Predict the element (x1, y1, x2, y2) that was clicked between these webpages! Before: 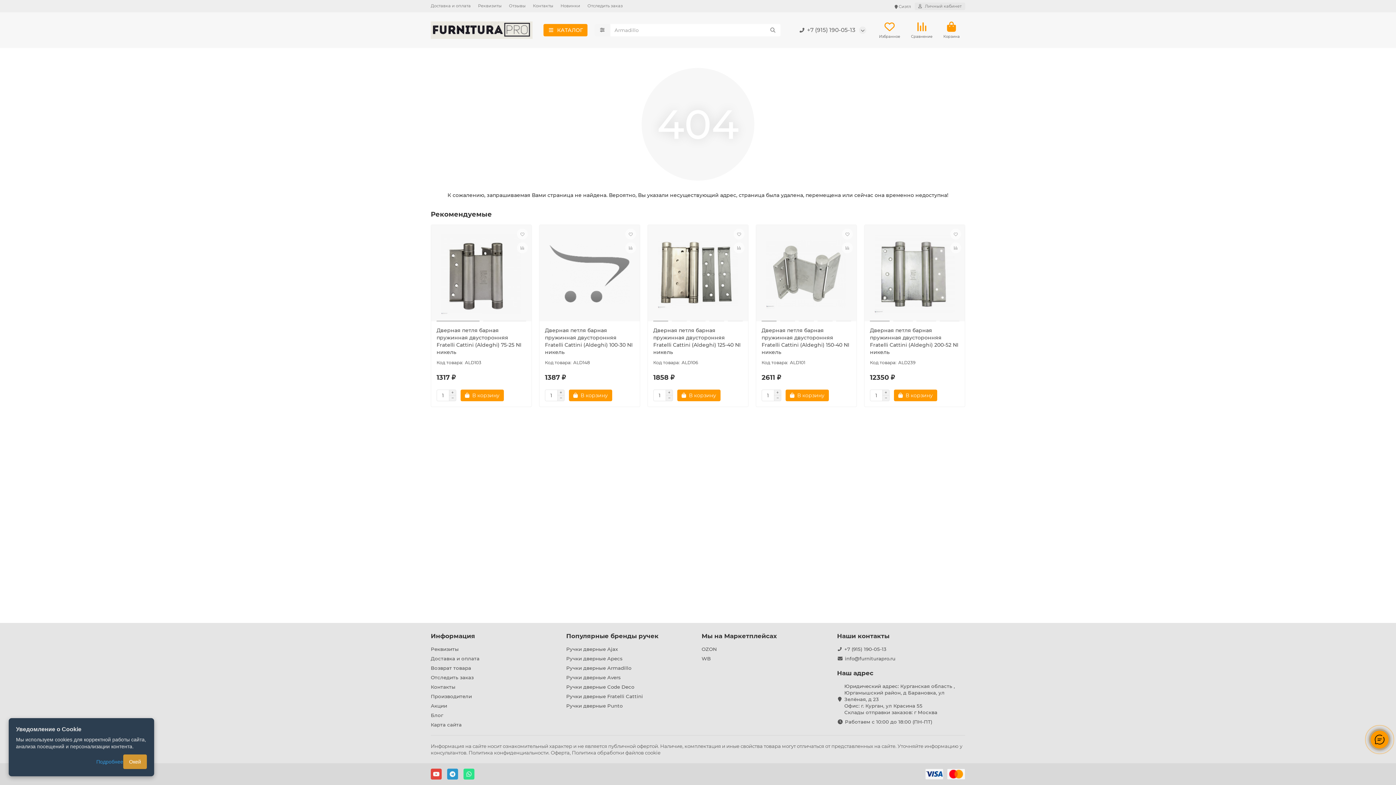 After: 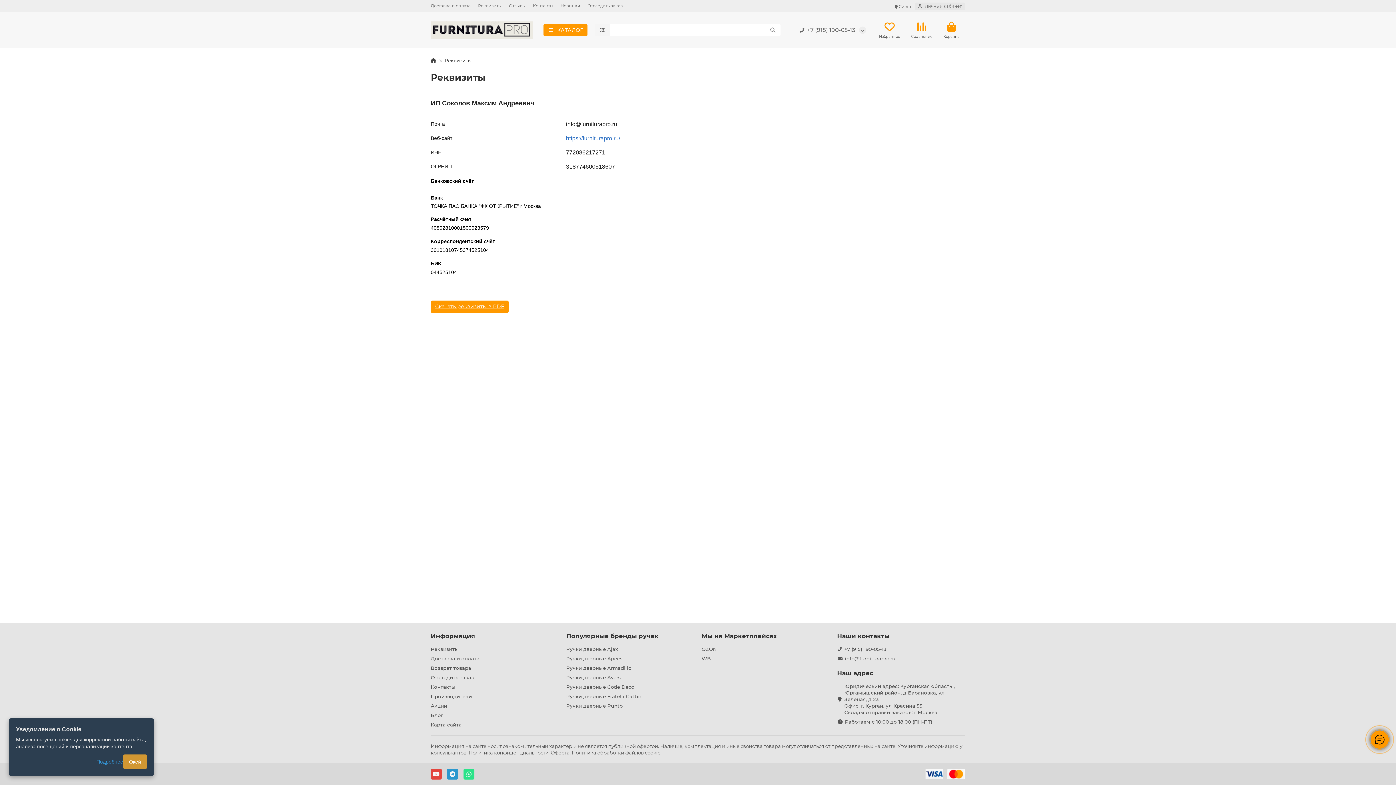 Action: label: Реквизиты bbox: (478, 2, 501, 8)